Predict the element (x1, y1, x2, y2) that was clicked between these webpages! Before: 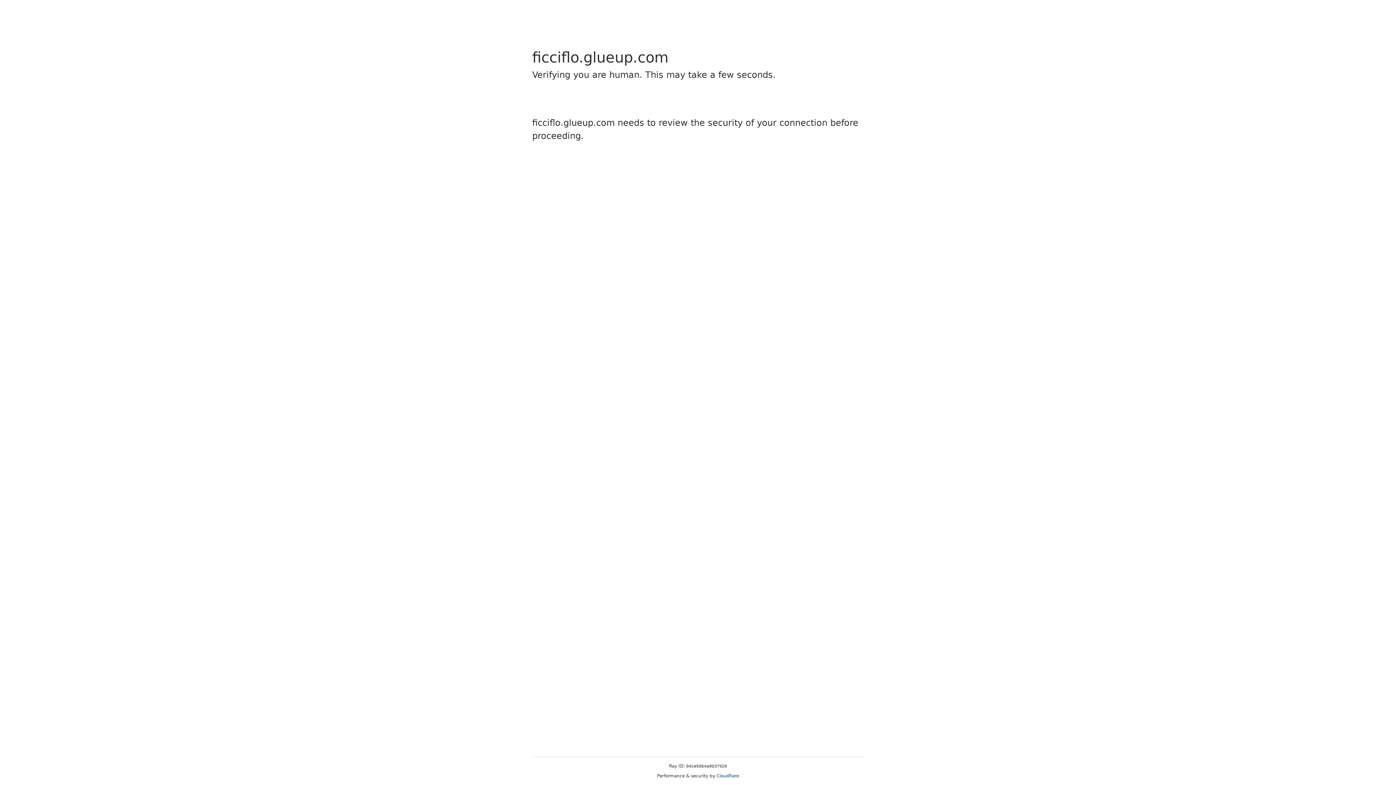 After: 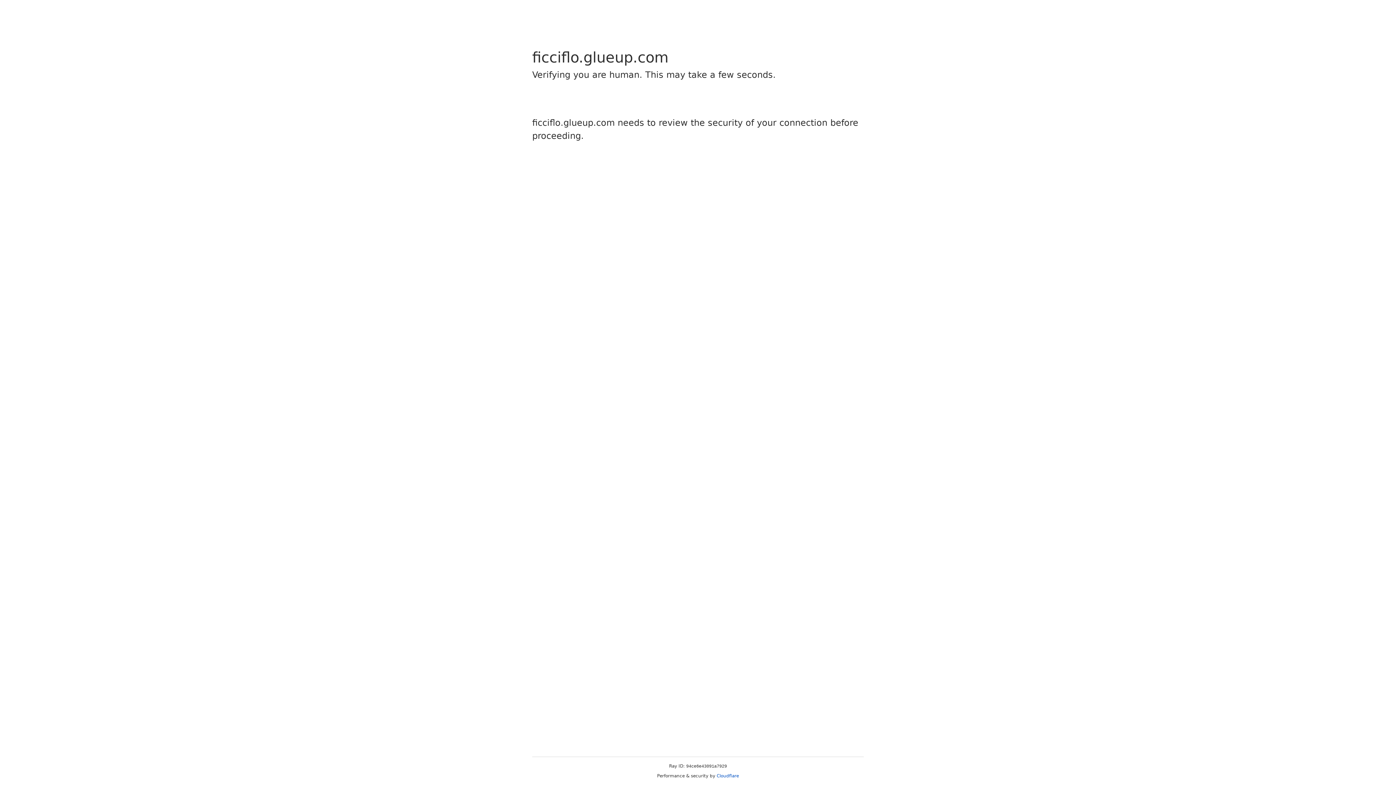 Action: label: Cloudflare bbox: (716, 773, 739, 778)